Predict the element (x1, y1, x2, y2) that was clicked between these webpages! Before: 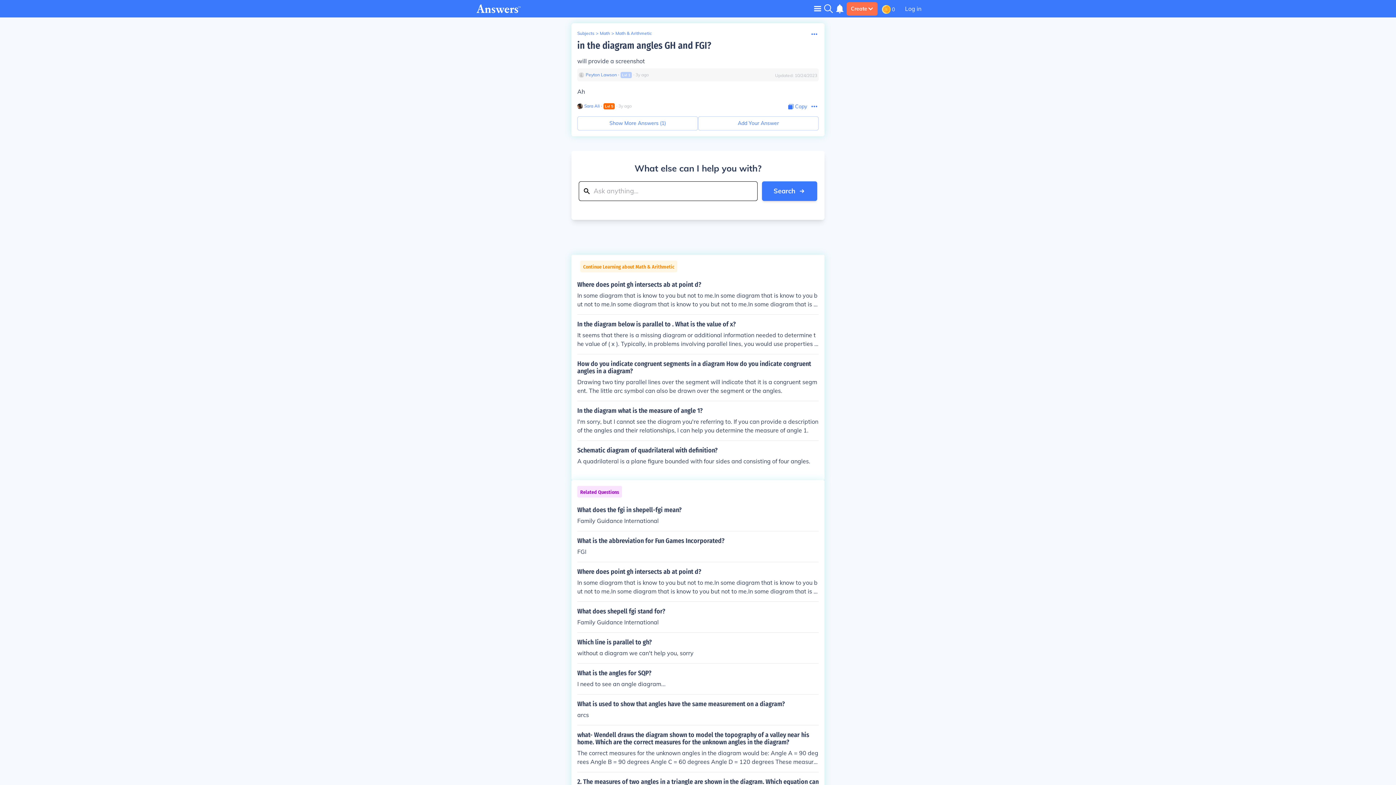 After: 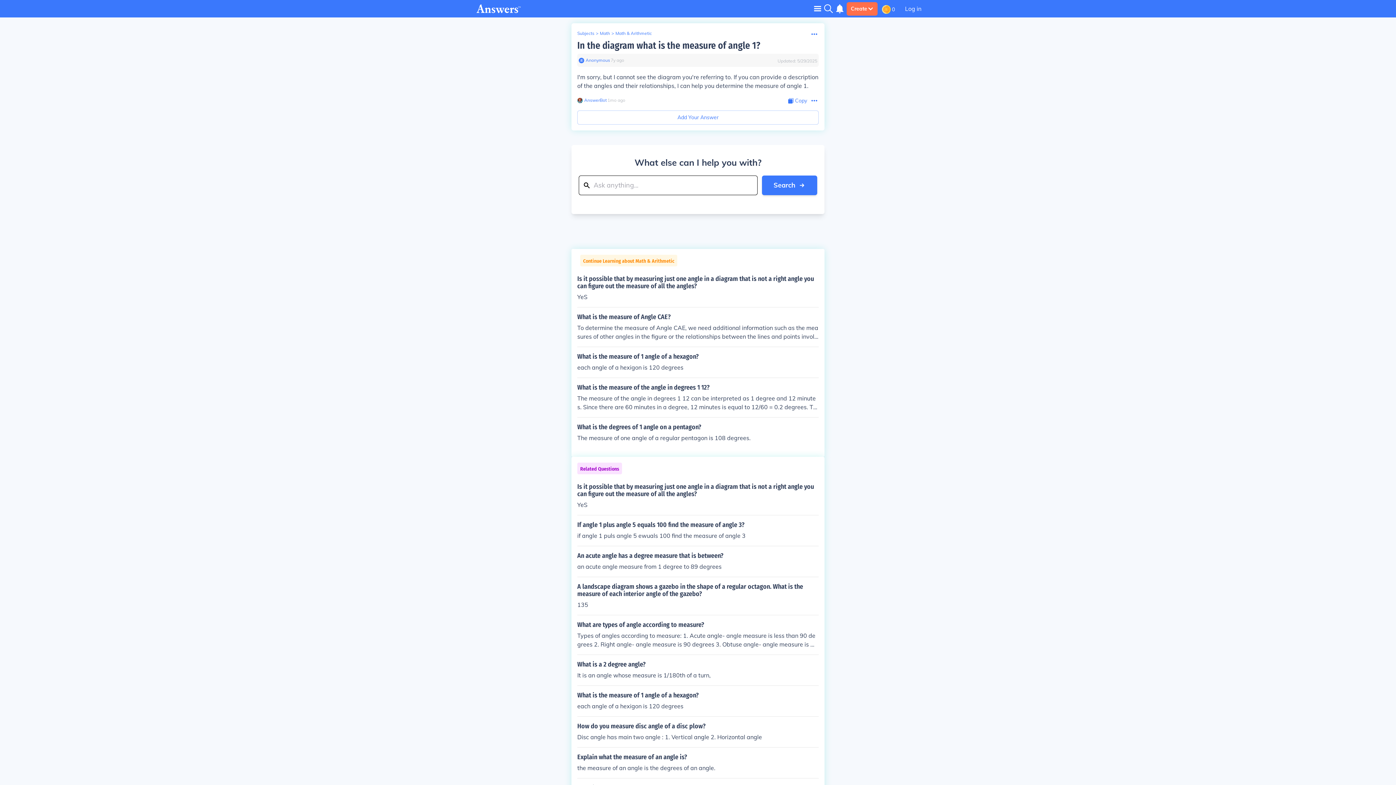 Action: label: In the diagram what is the measure of angle 1?

I'm sorry, but I cannot see the diagram you're referring to. If you can provide a description of the angles and their relationships, I can help you determine the measure of angle 1. bbox: (577, 407, 818, 434)